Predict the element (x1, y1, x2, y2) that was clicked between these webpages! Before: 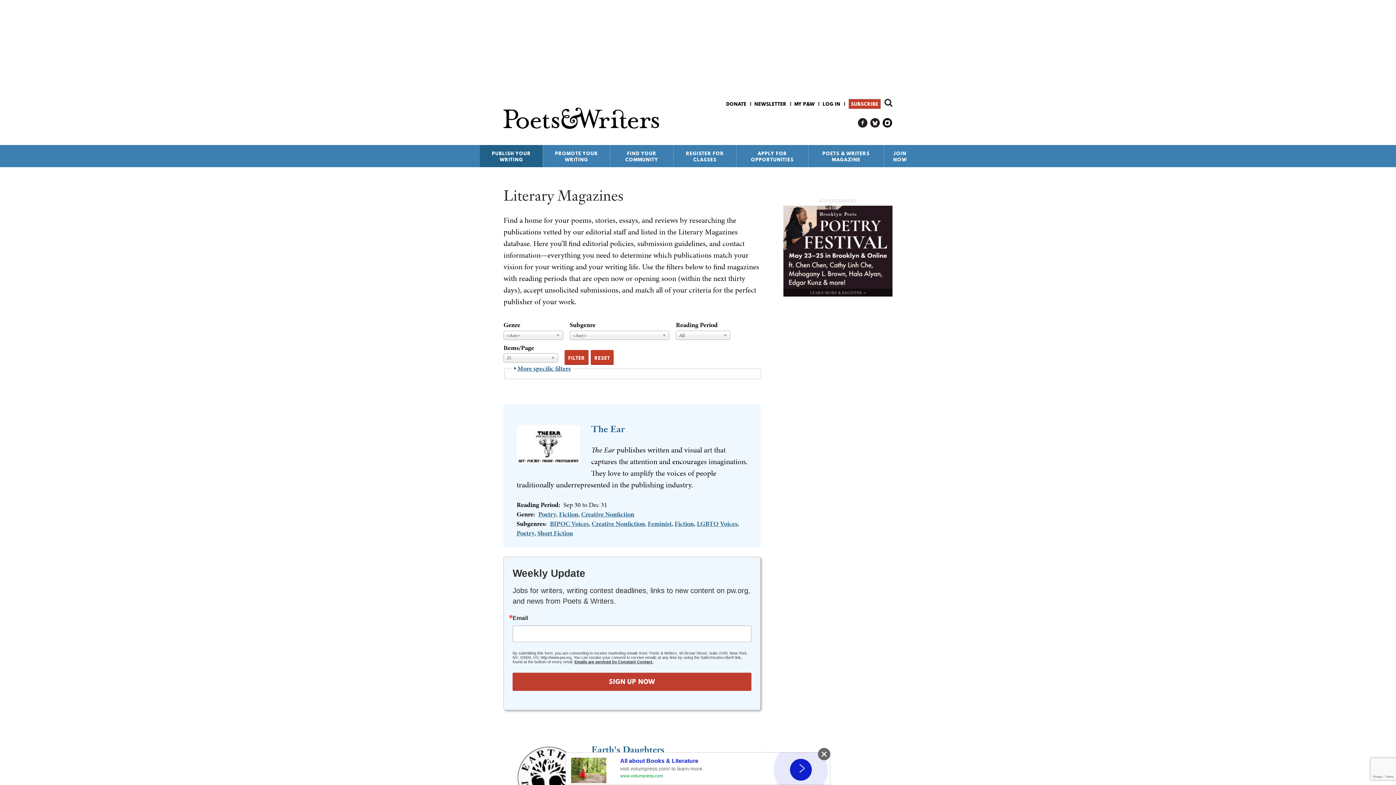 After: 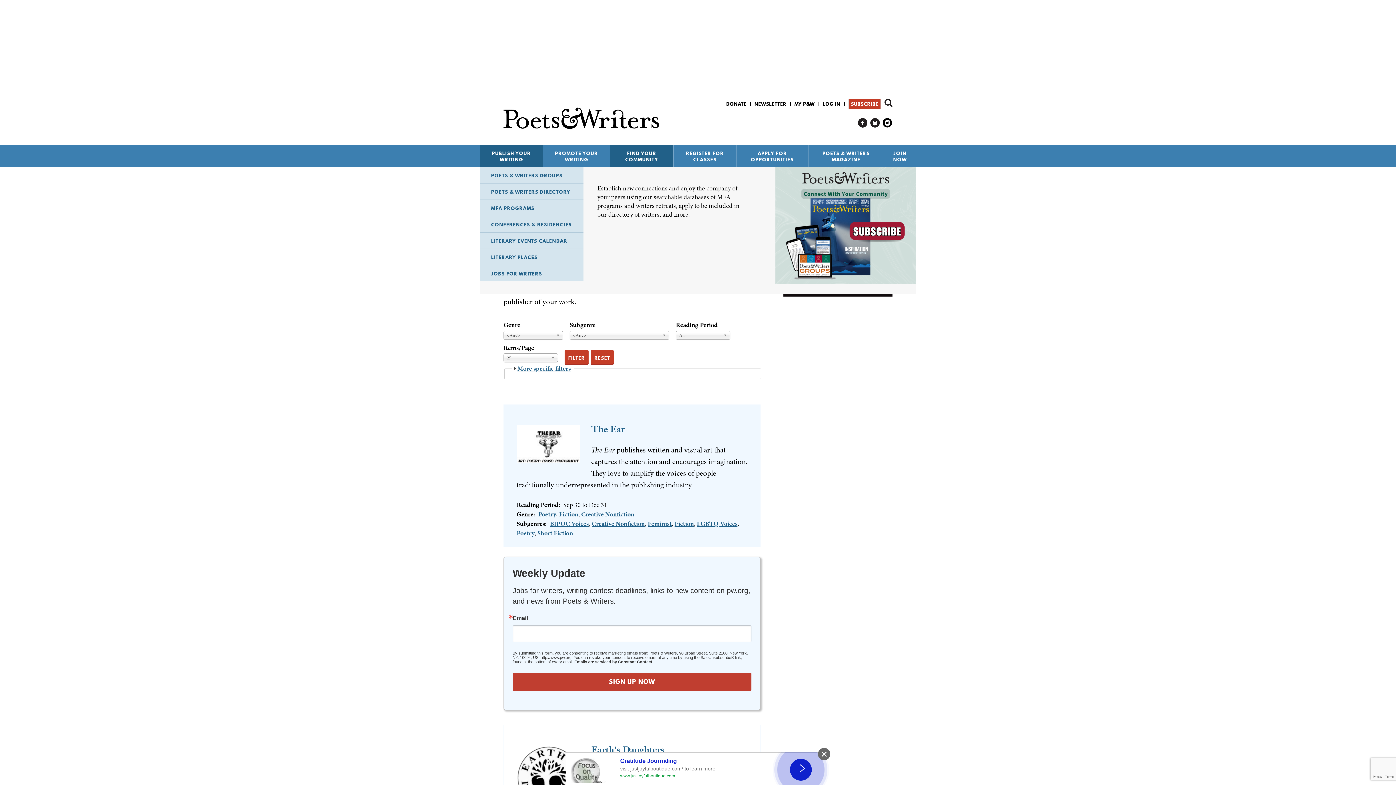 Action: label: FIND YOUR COMMUNITY bbox: (609, 145, 673, 167)